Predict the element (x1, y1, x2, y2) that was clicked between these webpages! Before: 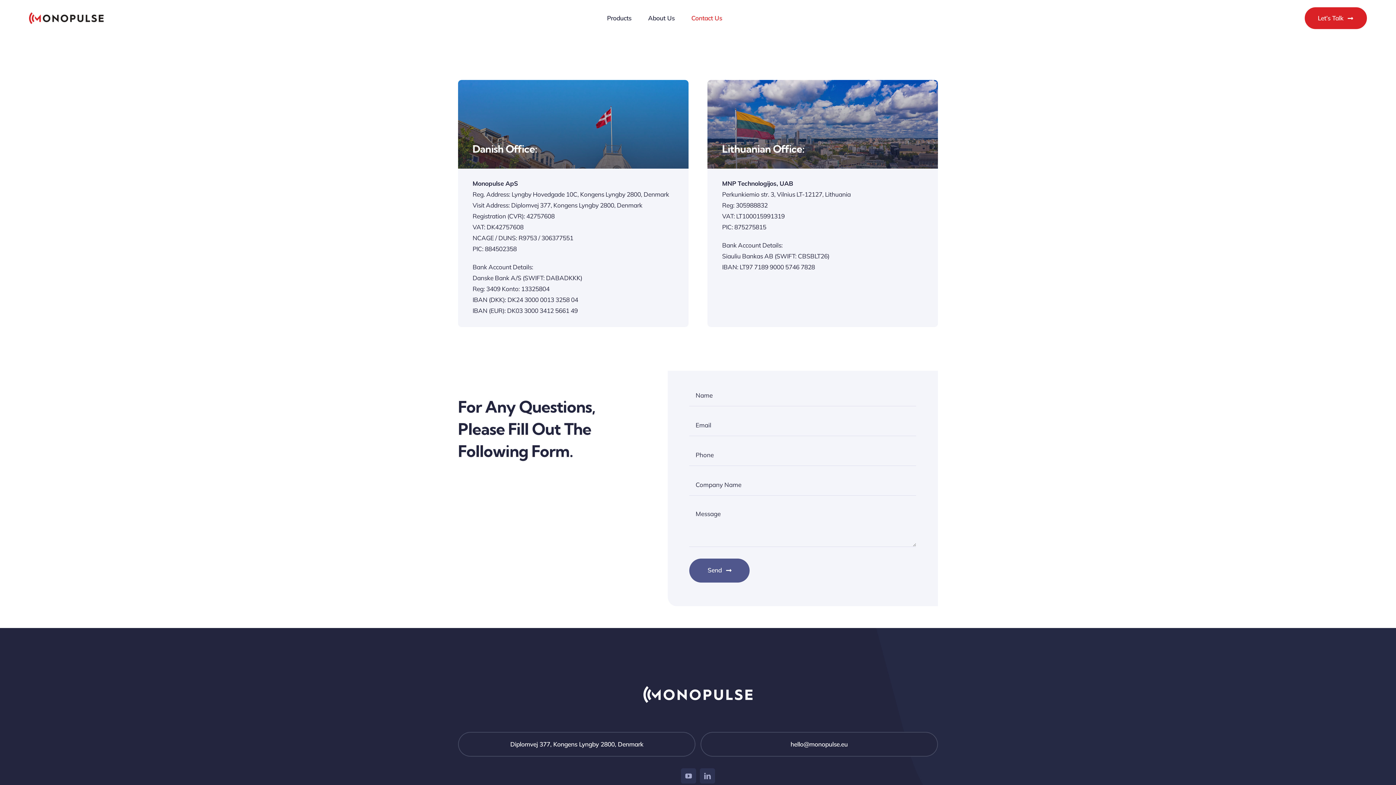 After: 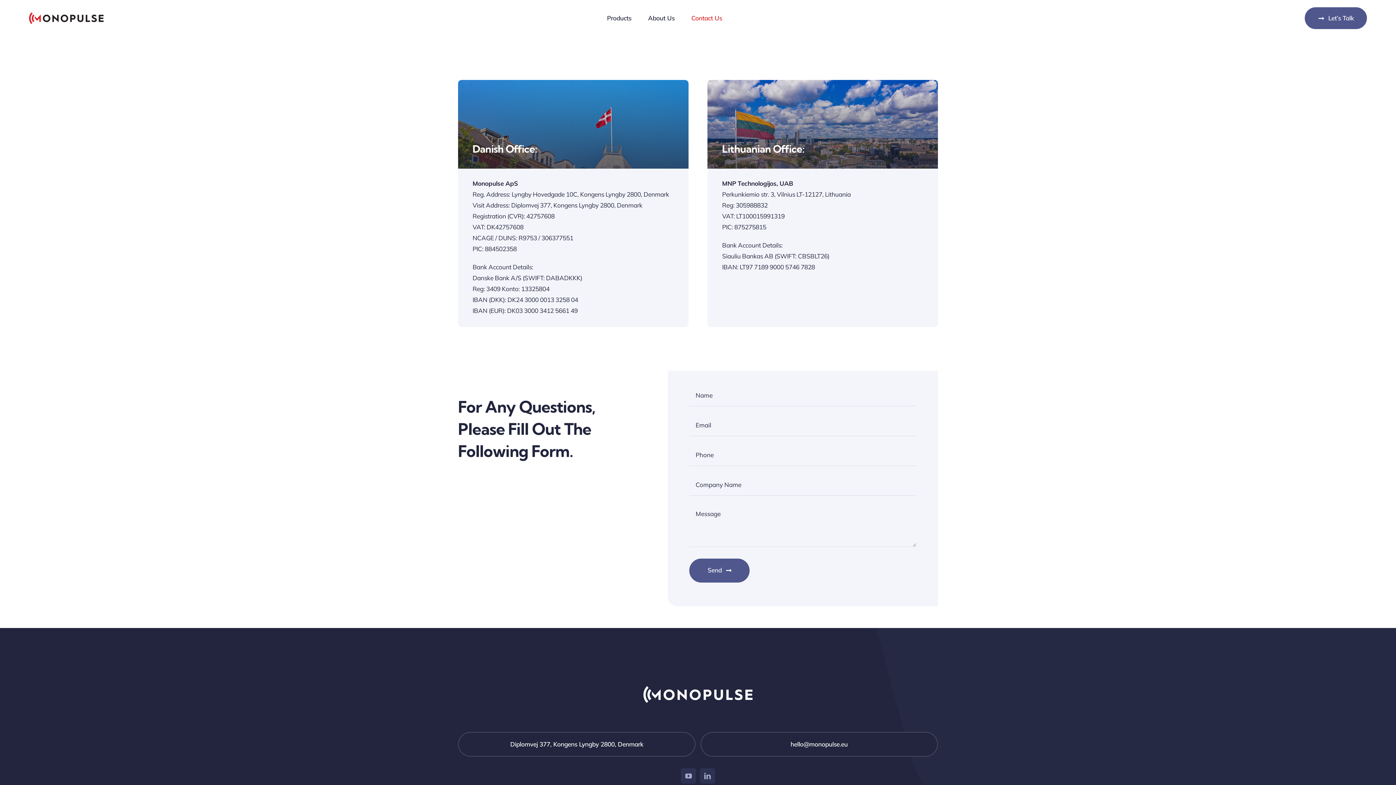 Action: label: Let’s Talk bbox: (1305, 7, 1367, 29)